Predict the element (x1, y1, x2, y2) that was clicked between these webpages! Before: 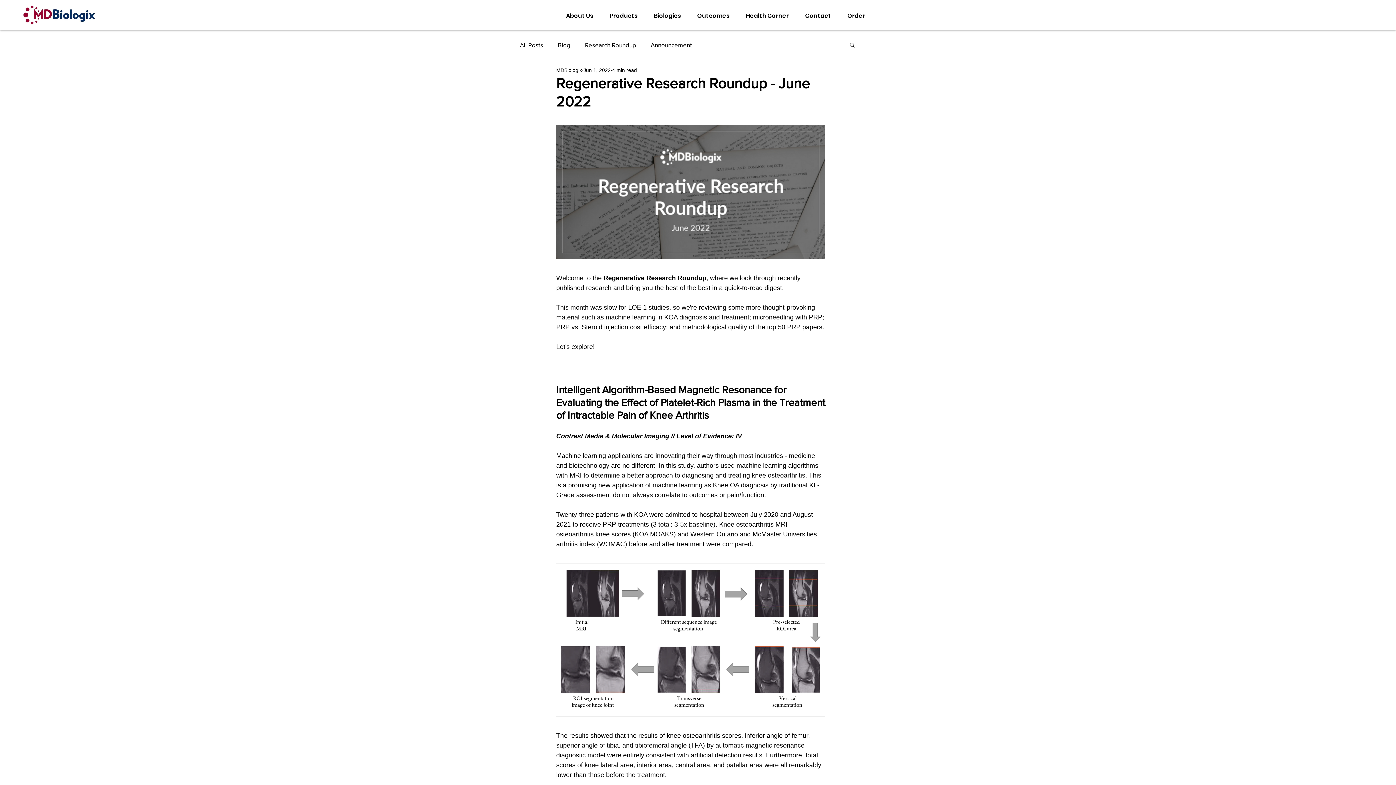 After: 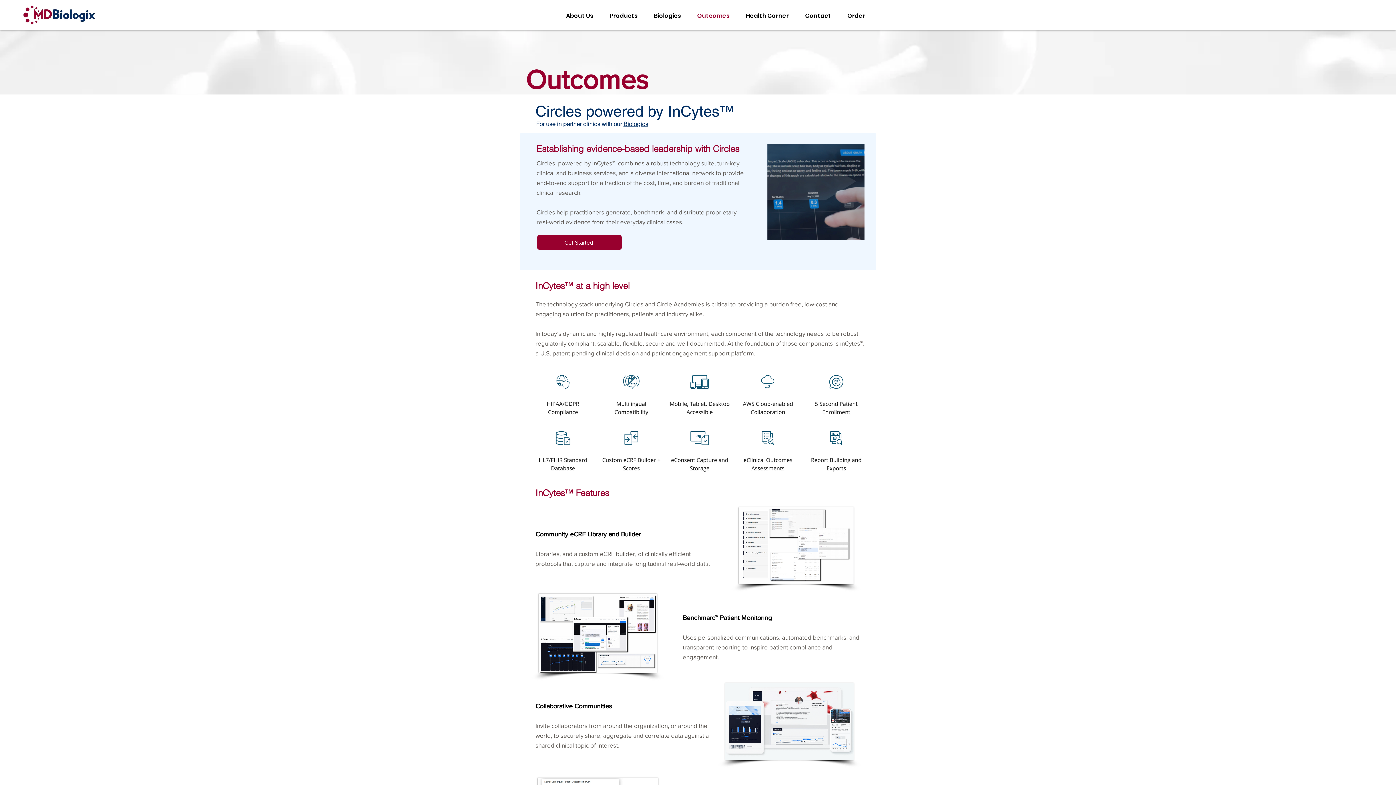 Action: bbox: (692, 10, 740, 21) label: Outcomes